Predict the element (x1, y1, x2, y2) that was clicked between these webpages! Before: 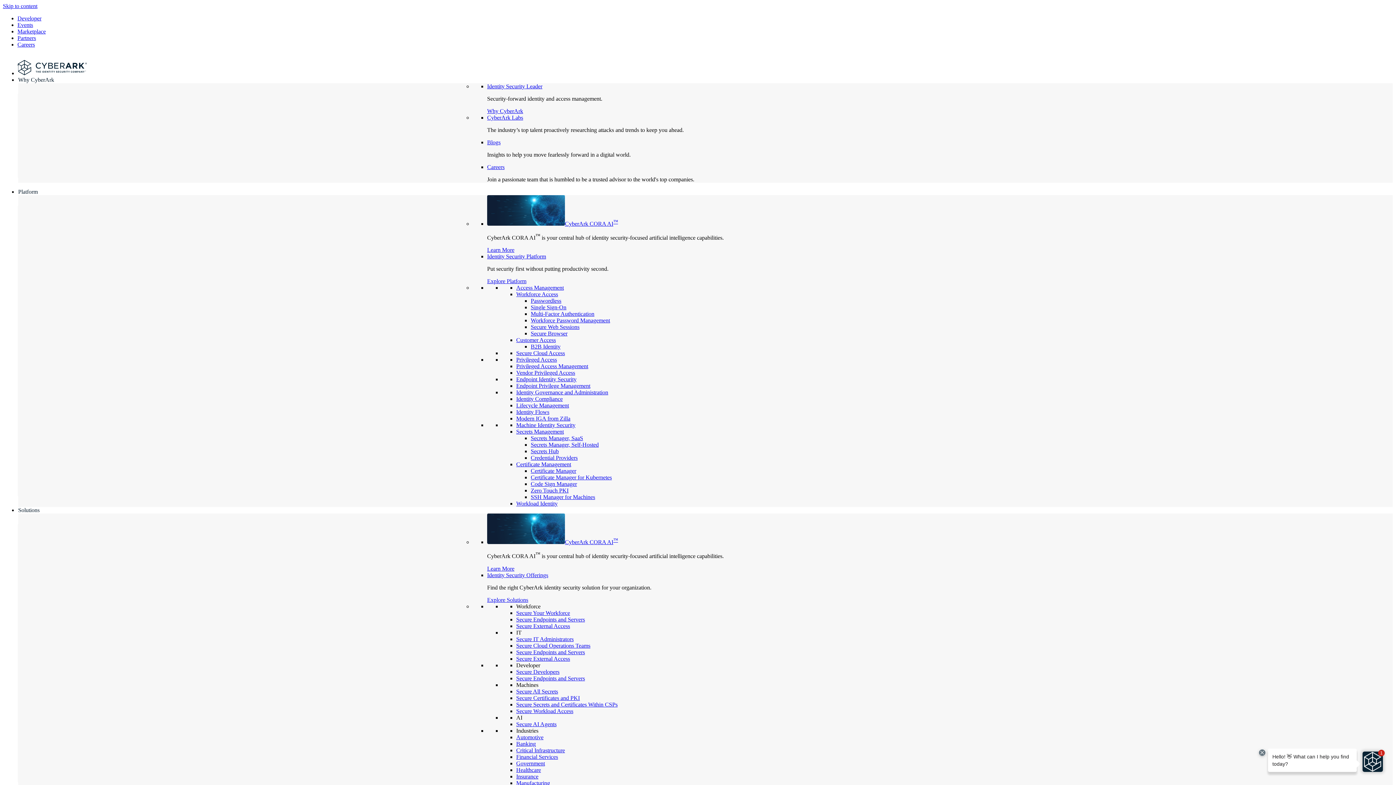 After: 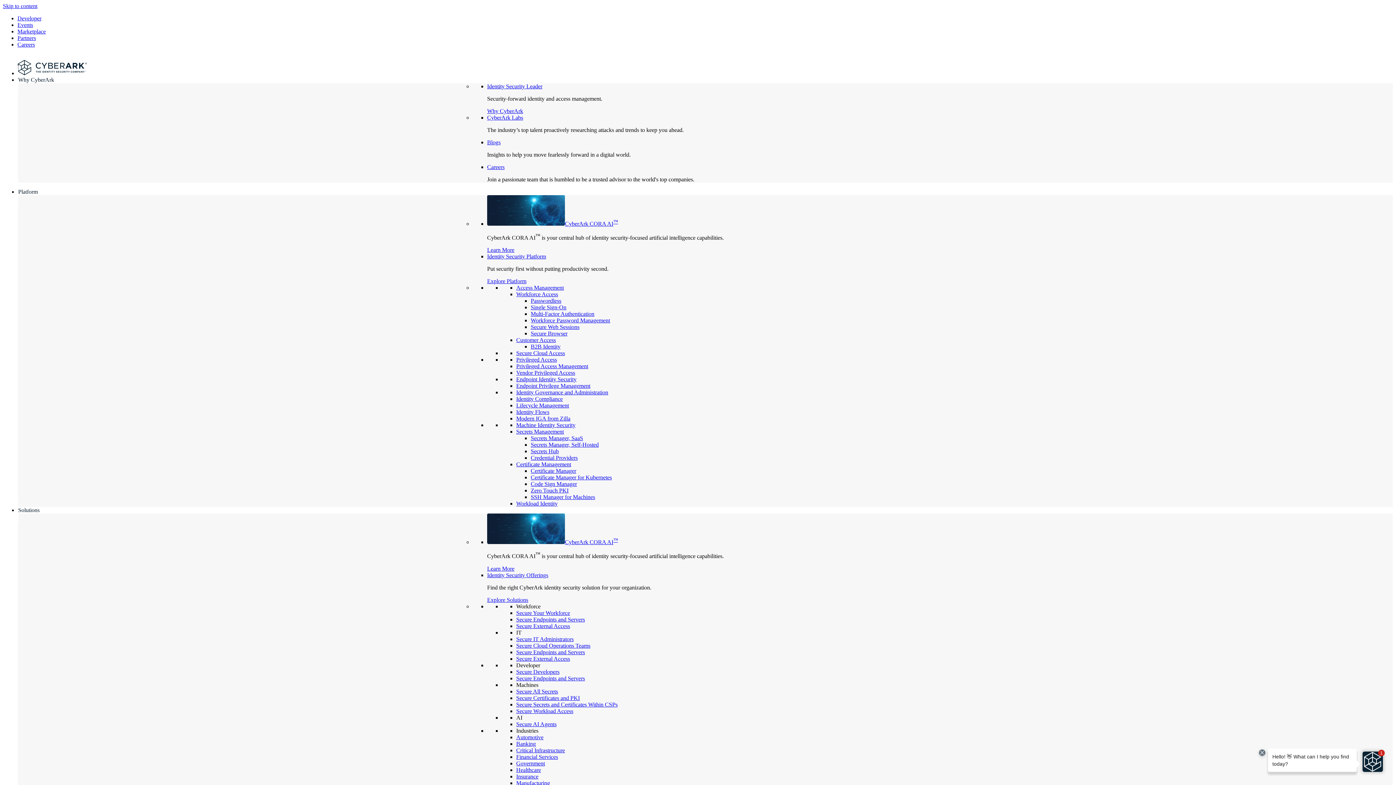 Action: bbox: (487, 539, 618, 545) label: CyberArk CORA AI™